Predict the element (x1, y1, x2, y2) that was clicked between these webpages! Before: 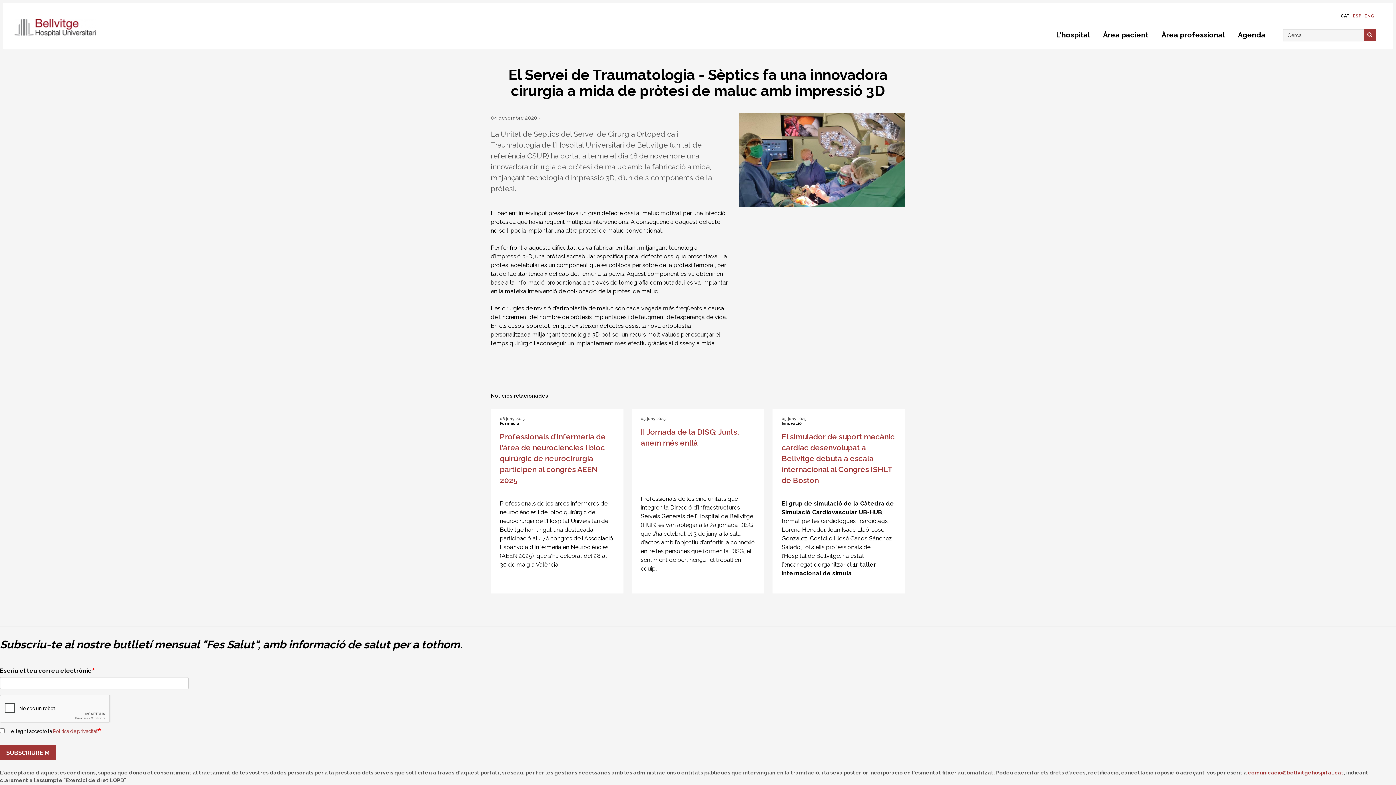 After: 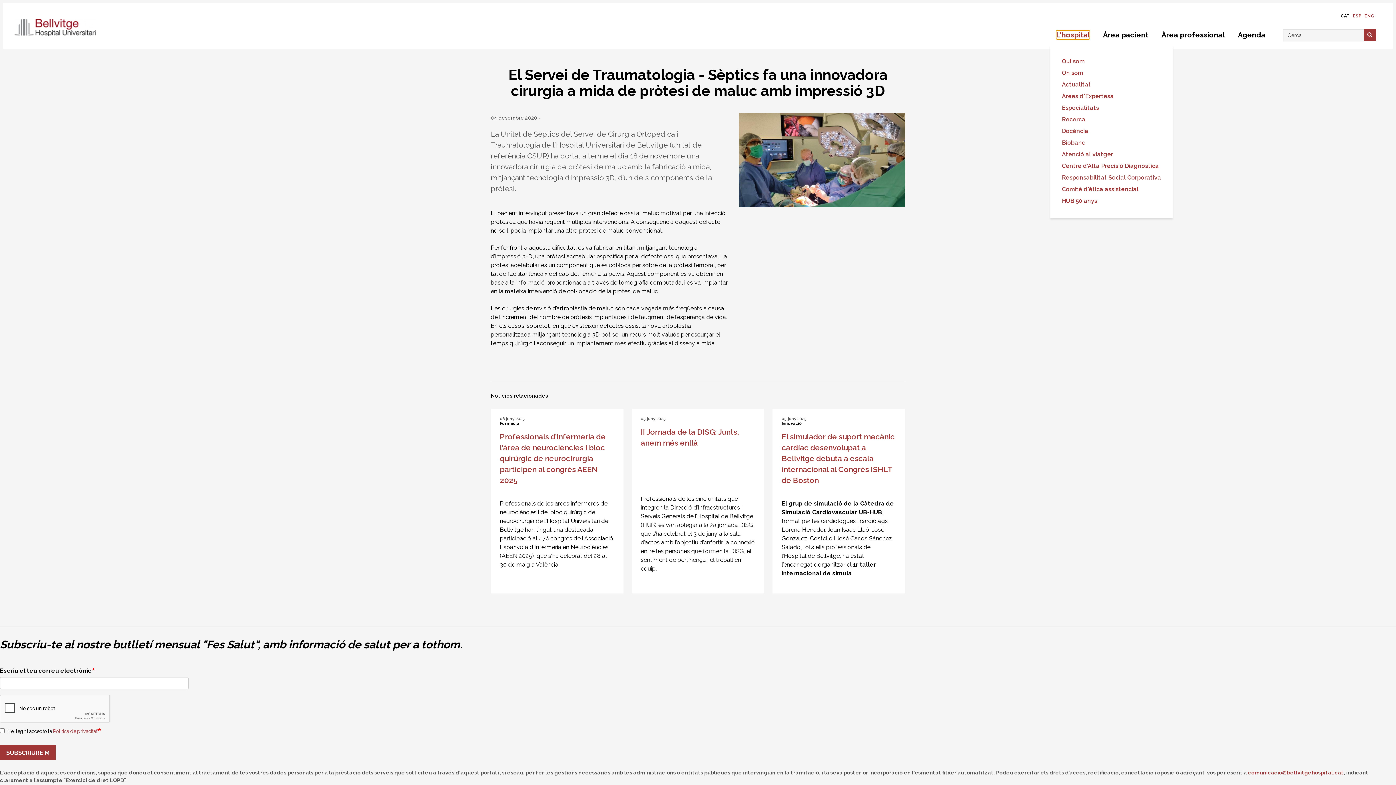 Action: label: L'hospital bbox: (1056, 30, 1090, 39)